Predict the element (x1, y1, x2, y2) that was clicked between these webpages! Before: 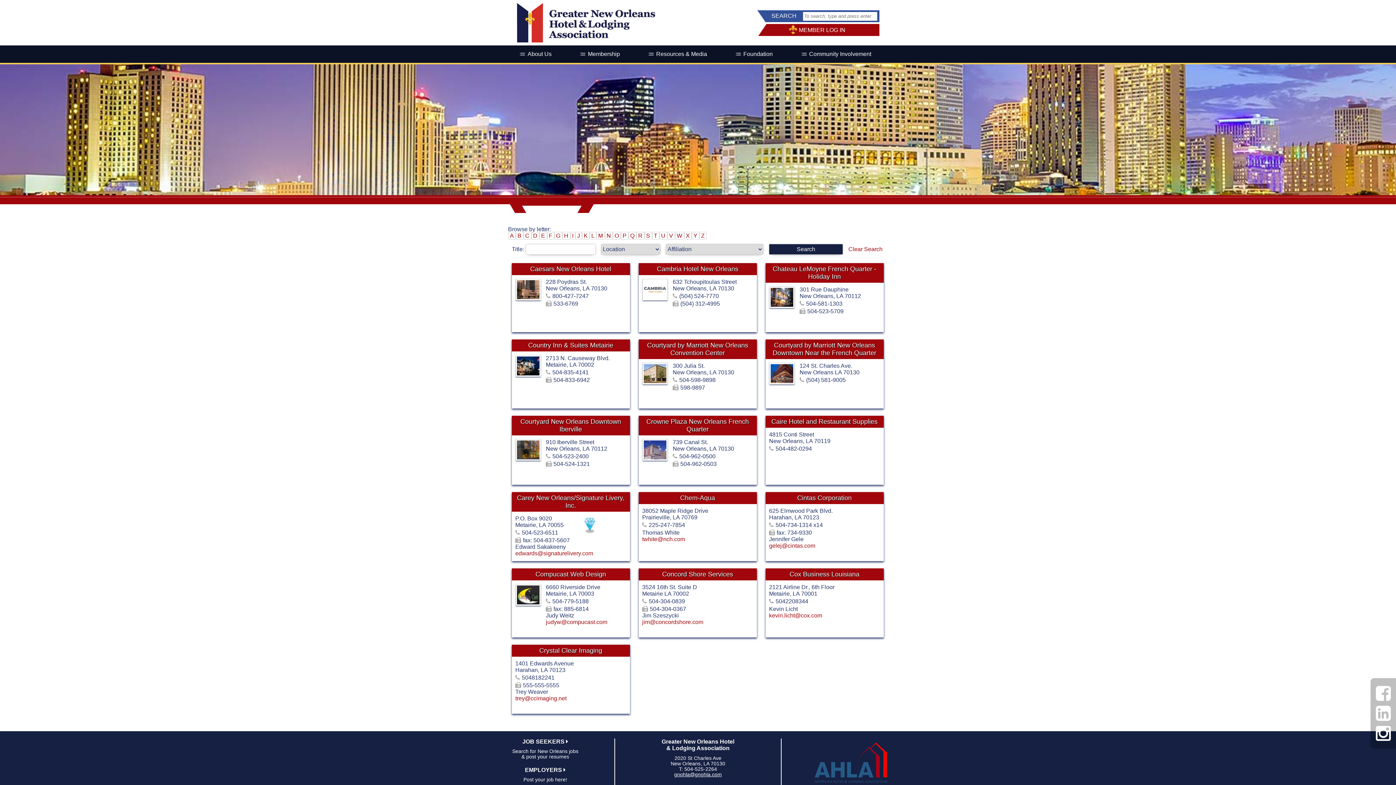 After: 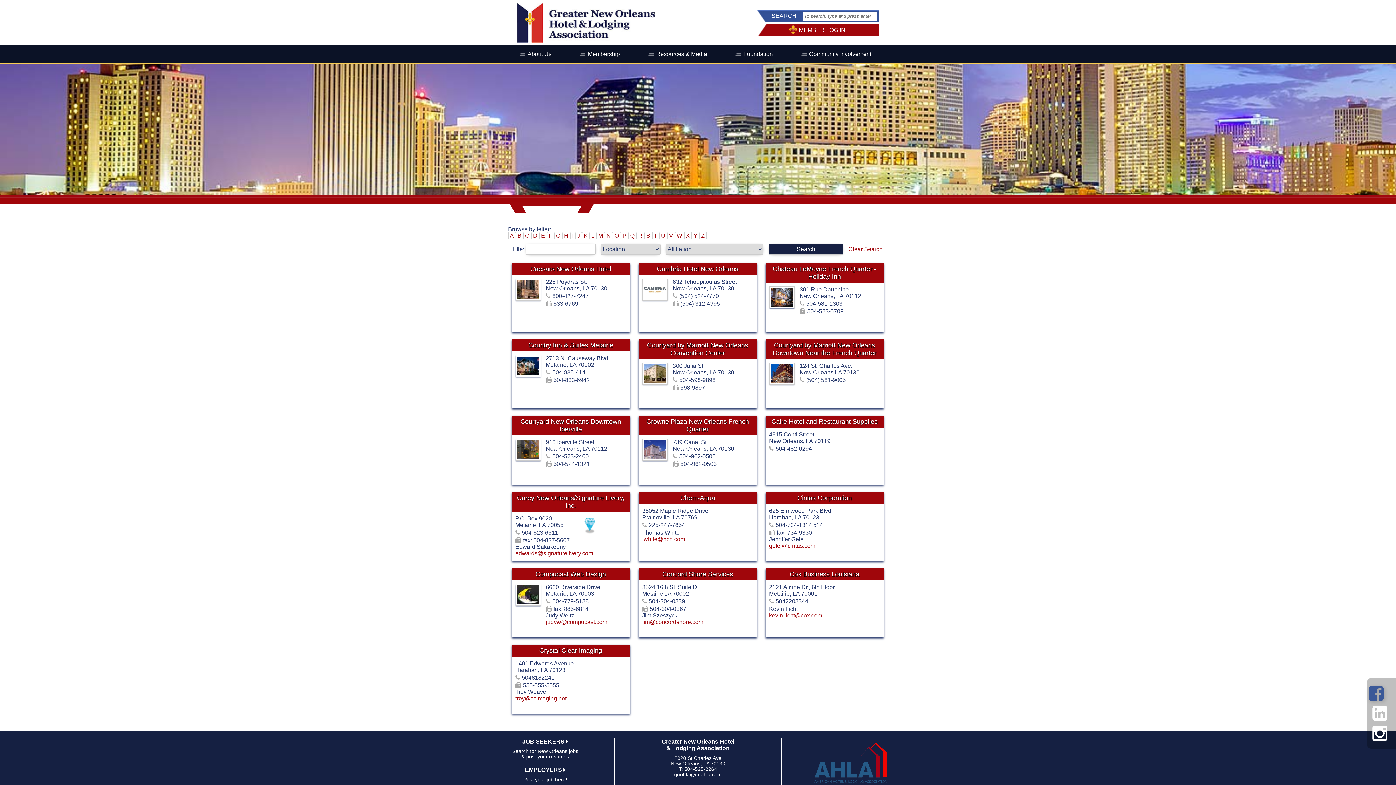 Action: bbox: (1376, 683, 1391, 703)